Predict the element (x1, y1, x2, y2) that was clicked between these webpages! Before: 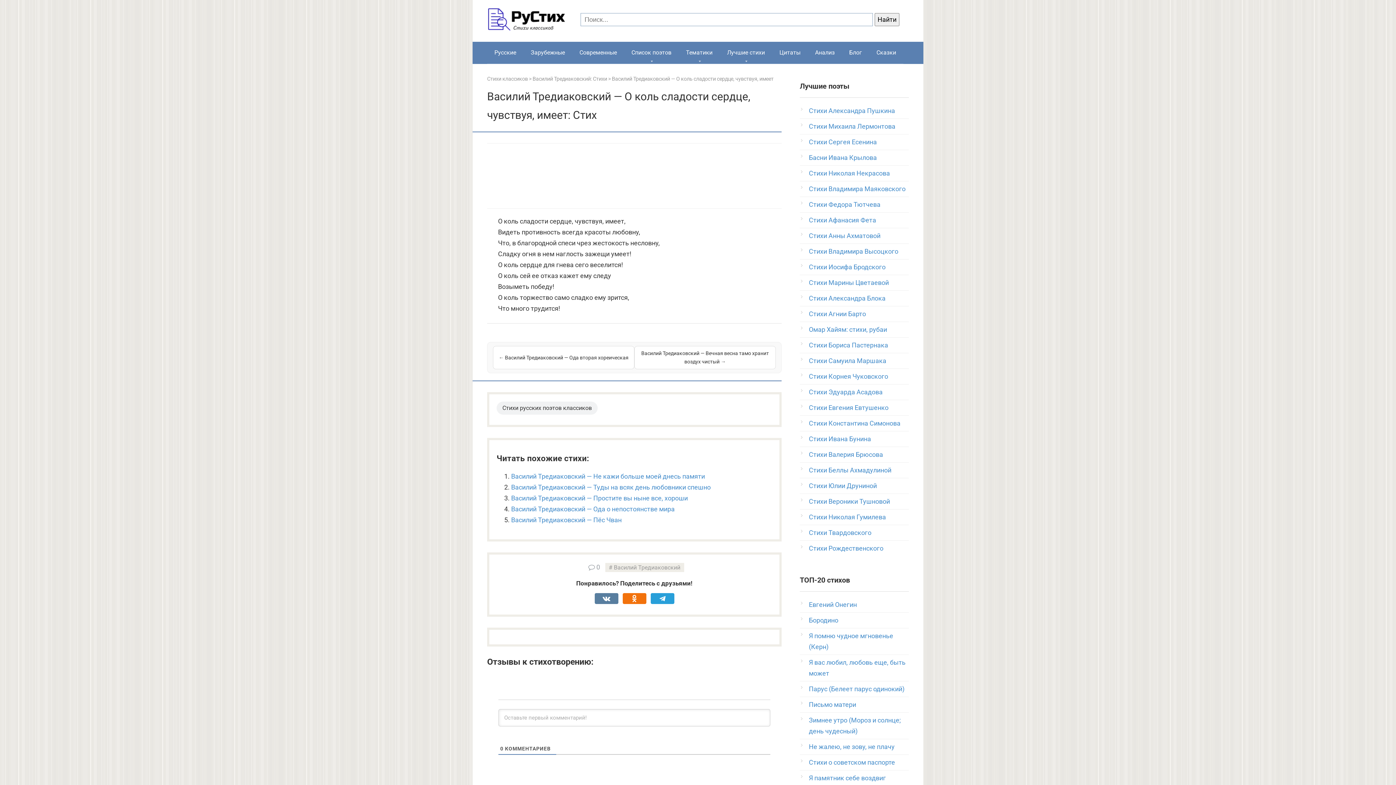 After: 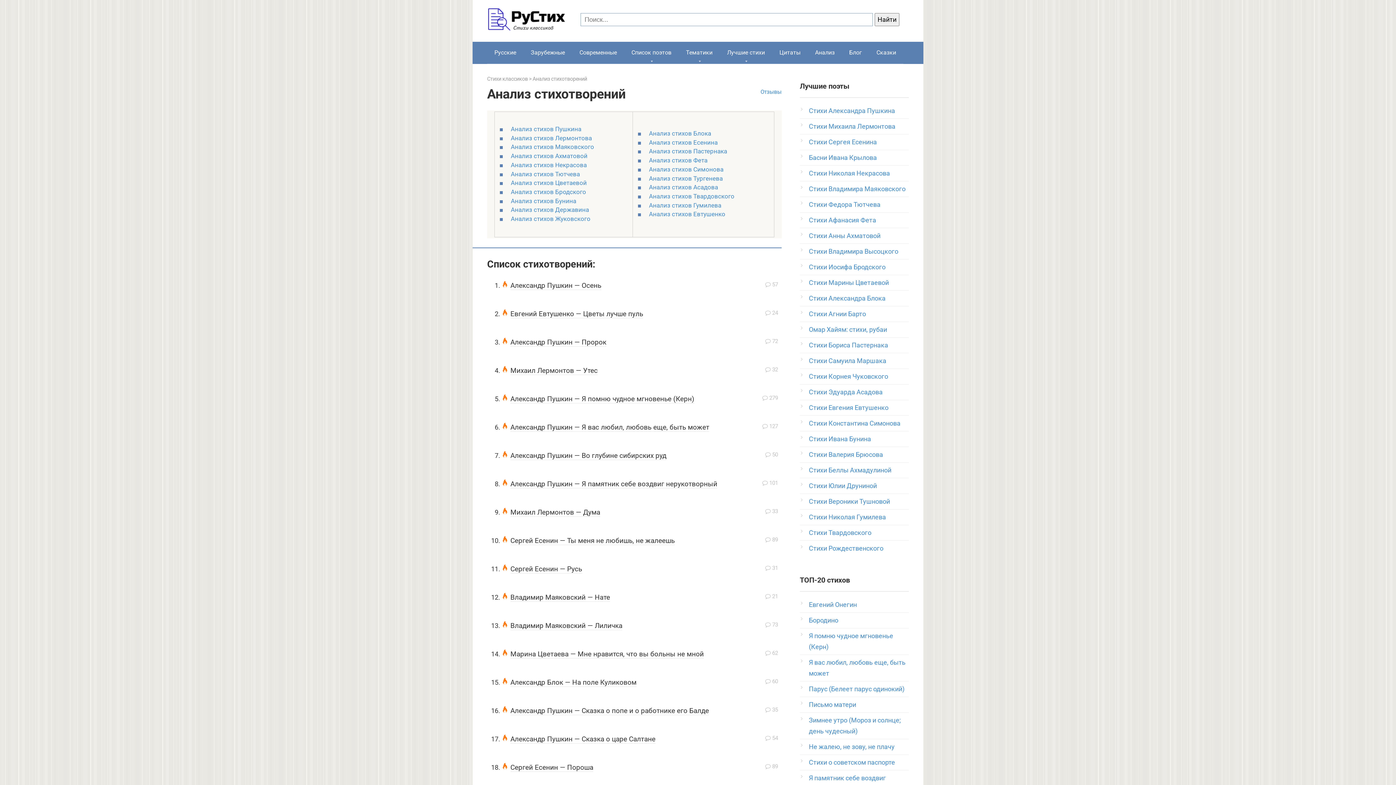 Action: label: Анализ bbox: (808, 41, 842, 63)